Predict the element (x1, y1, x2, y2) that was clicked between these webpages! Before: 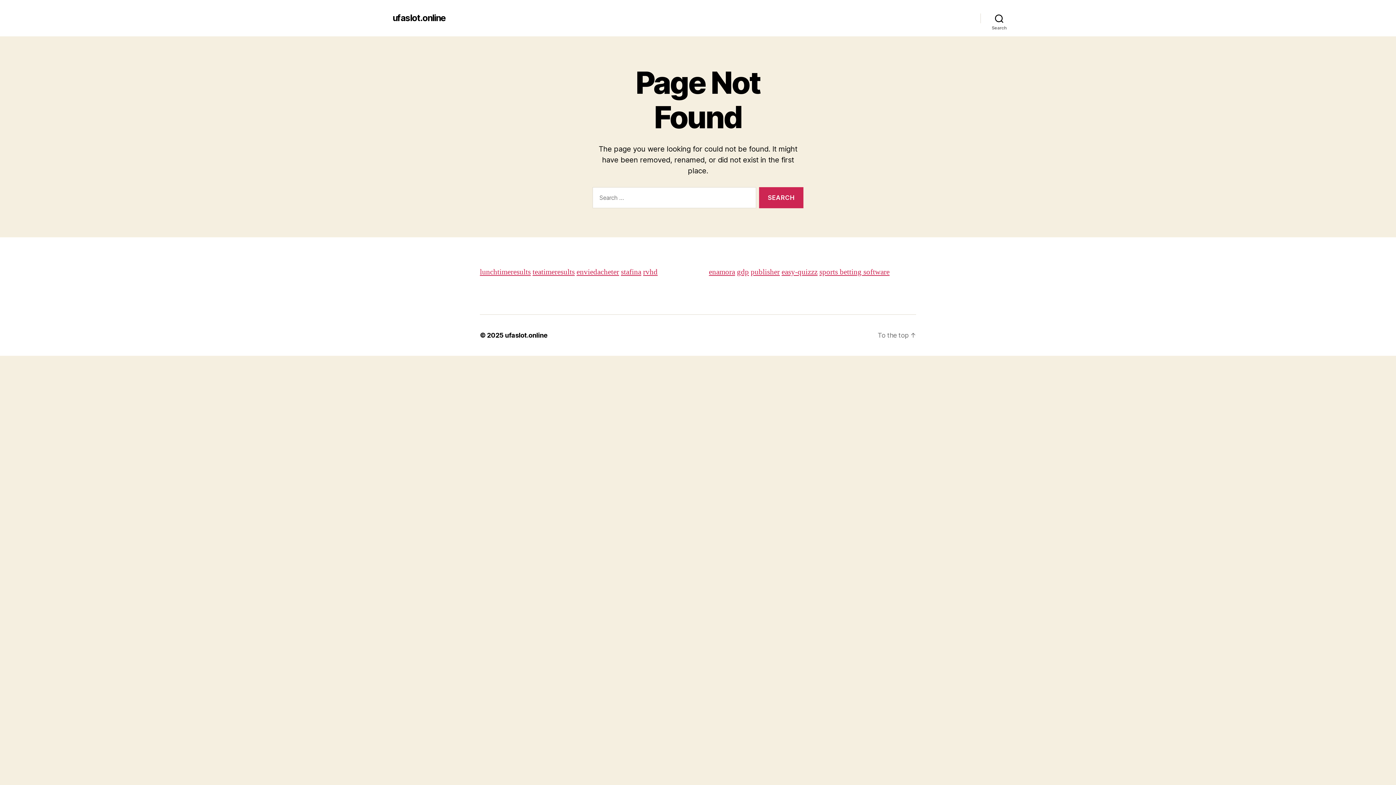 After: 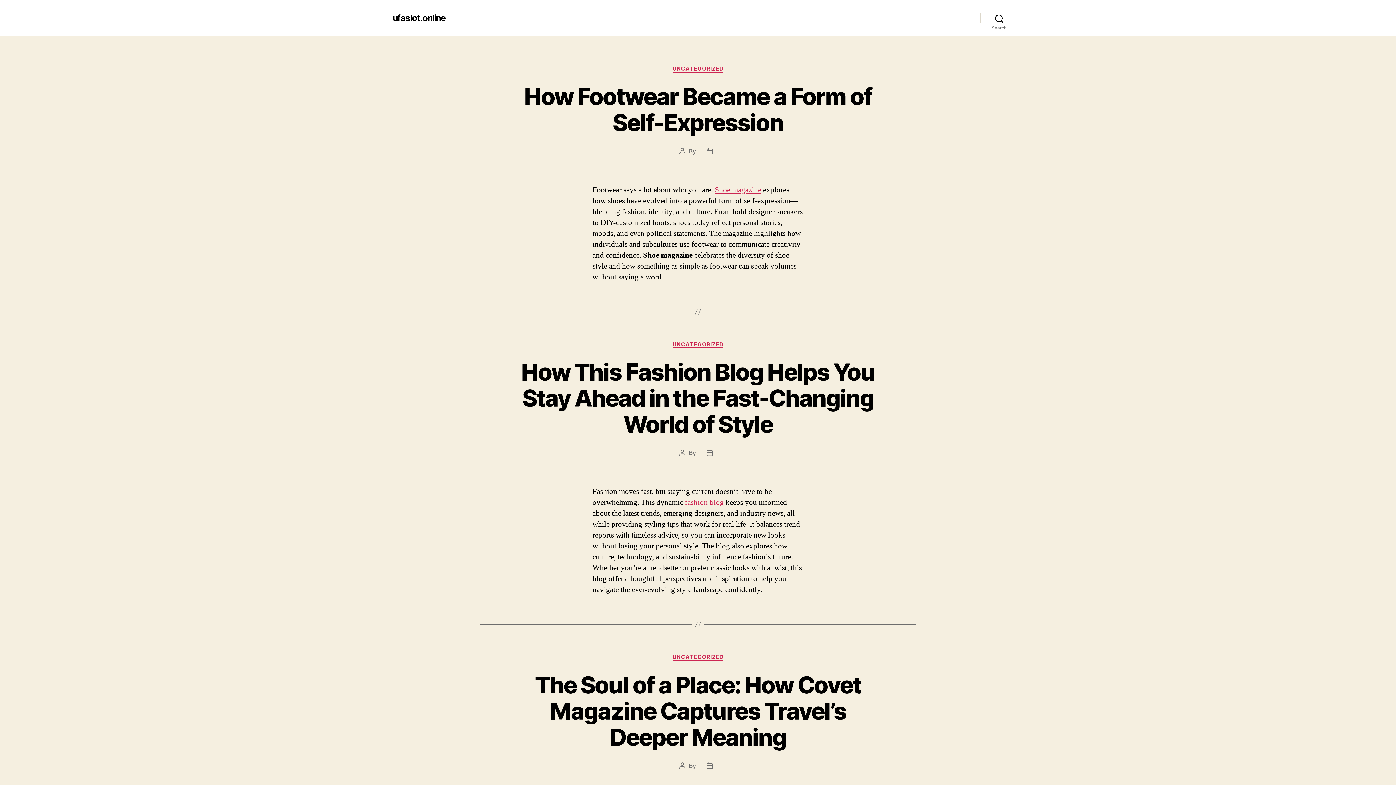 Action: bbox: (505, 331, 547, 339) label: ufaslot.online